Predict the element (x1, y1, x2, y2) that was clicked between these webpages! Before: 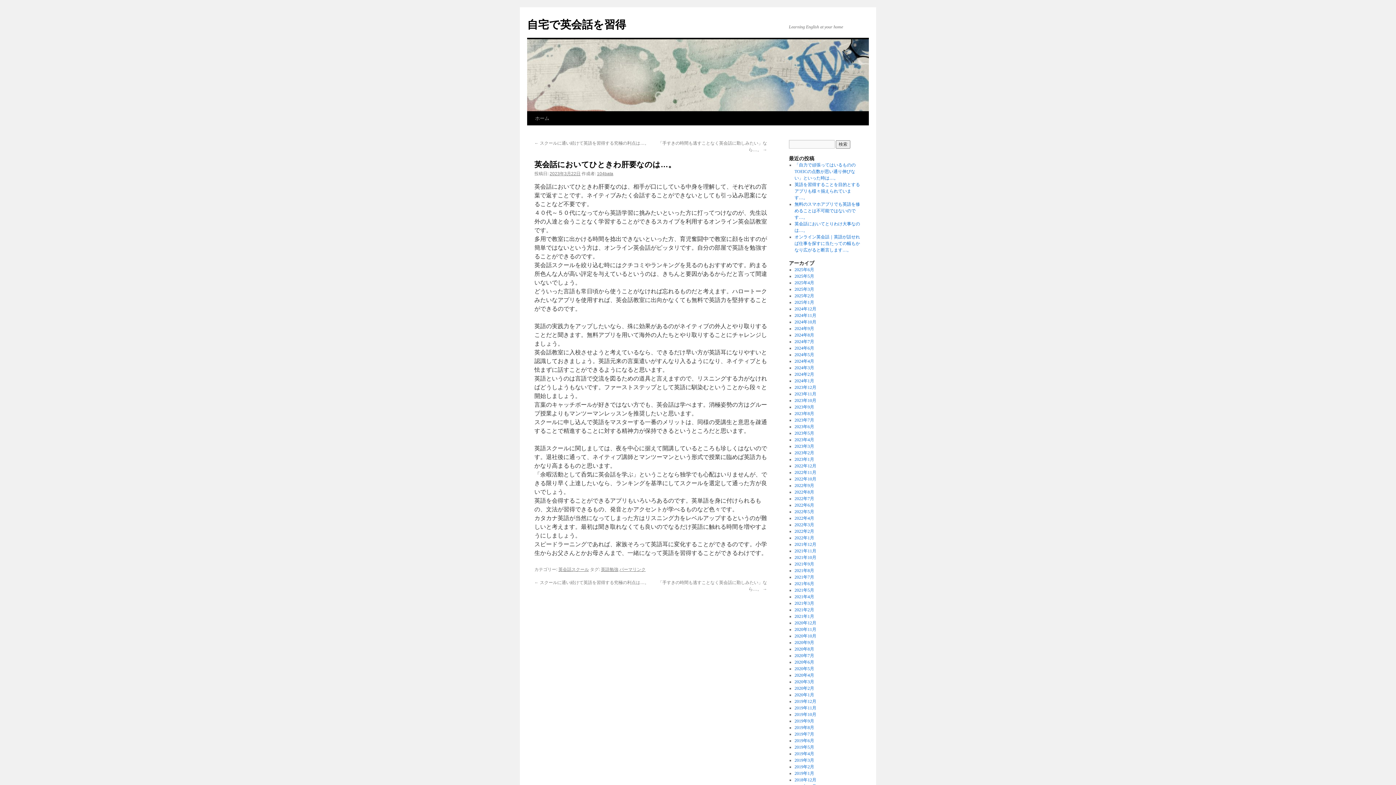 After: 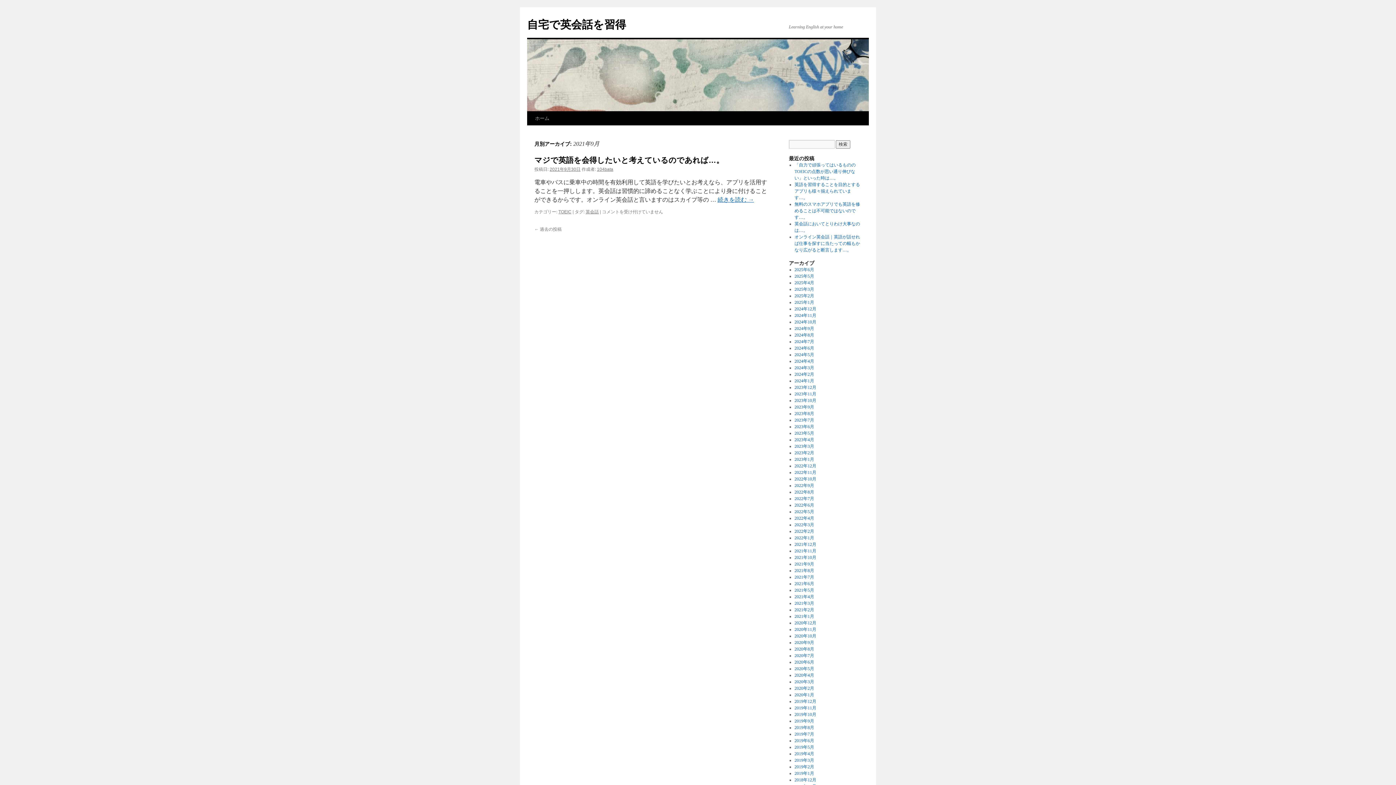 Action: label: 2021年9月 bbox: (794, 561, 814, 566)